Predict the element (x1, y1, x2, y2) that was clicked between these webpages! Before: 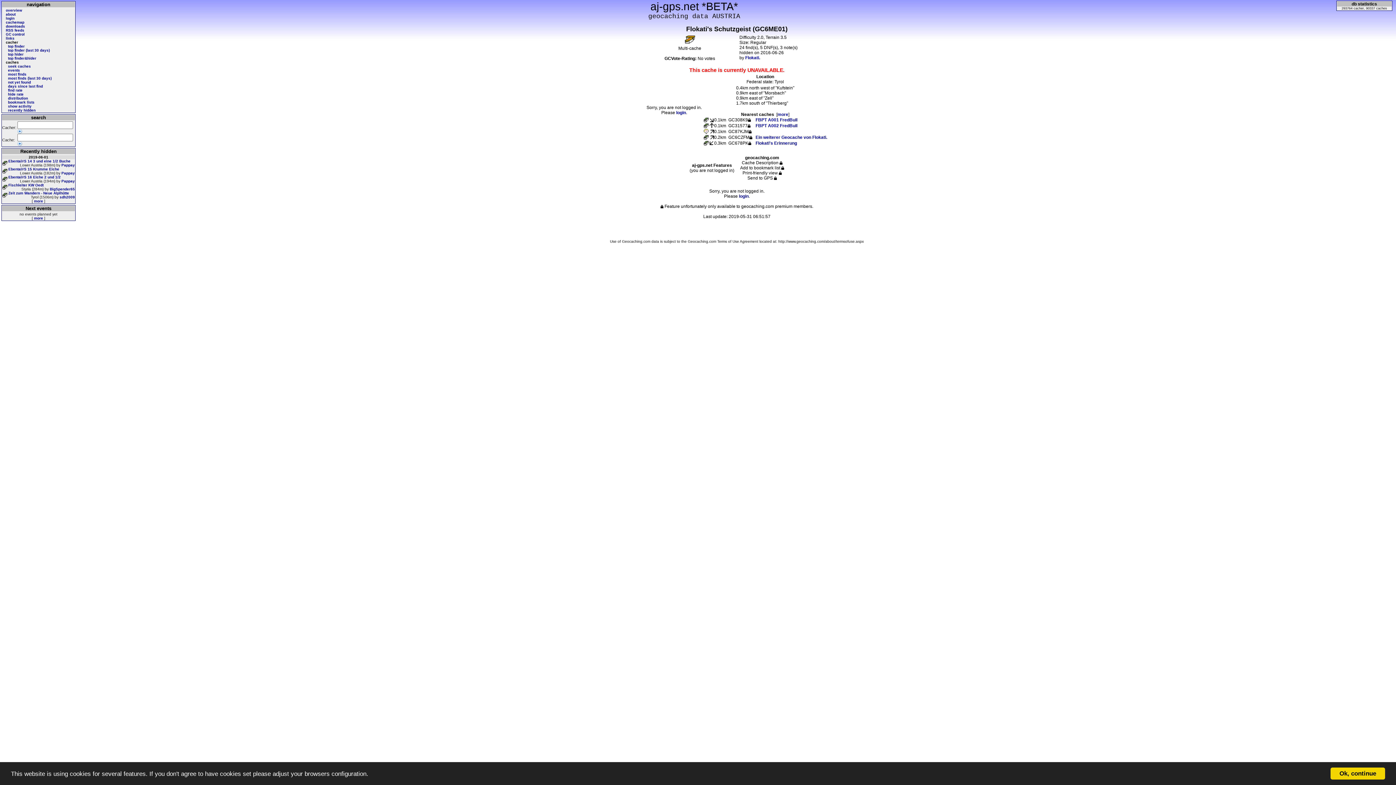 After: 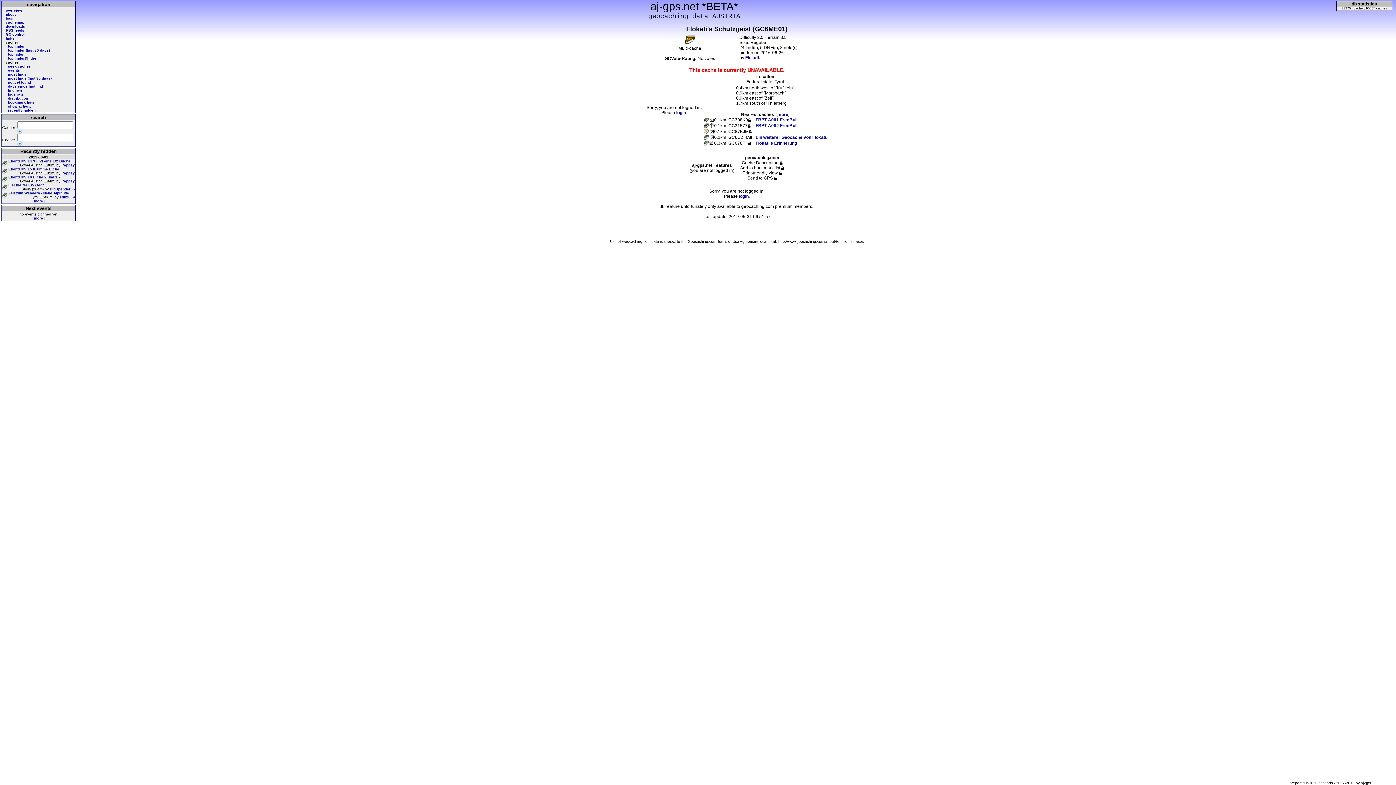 Action: bbox: (1330, 768, 1385, 780) label: Ok, continue